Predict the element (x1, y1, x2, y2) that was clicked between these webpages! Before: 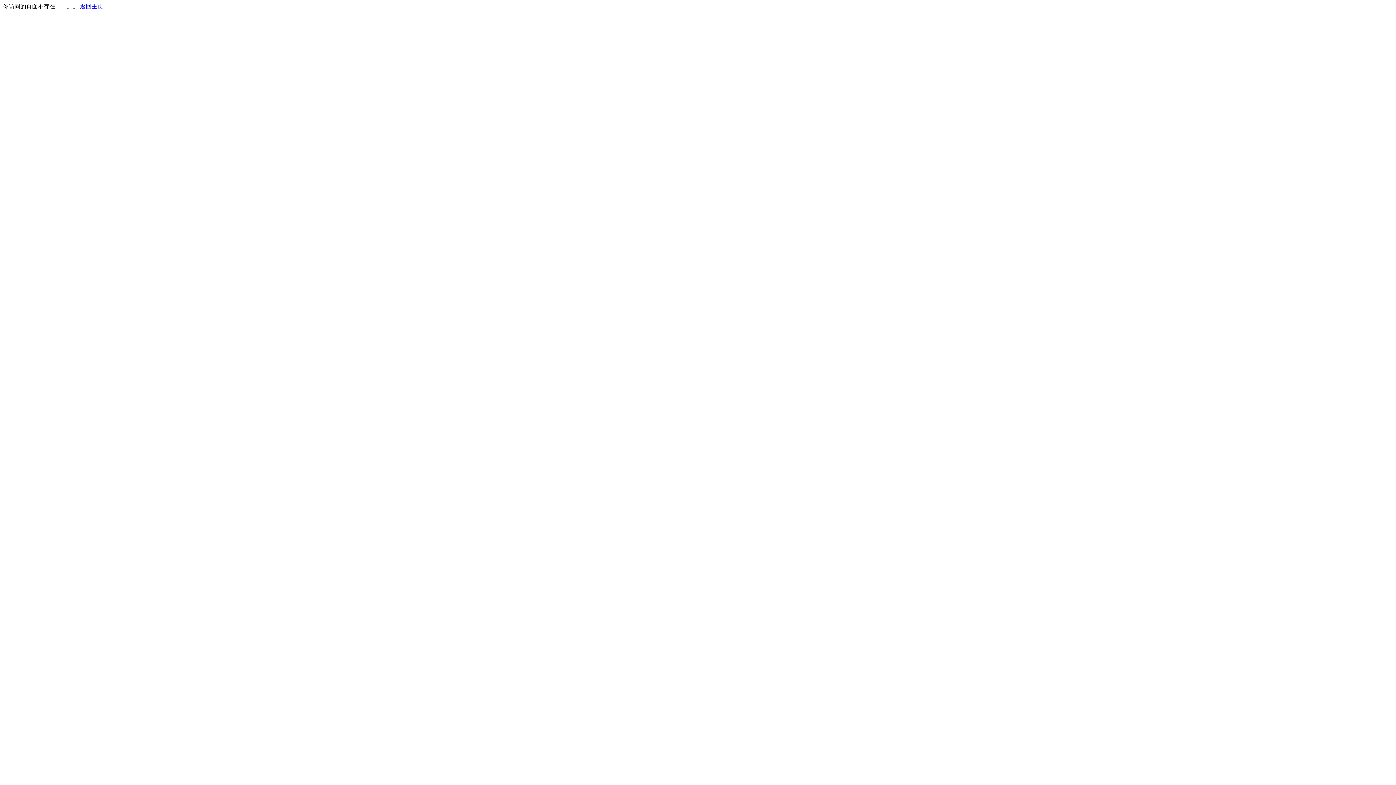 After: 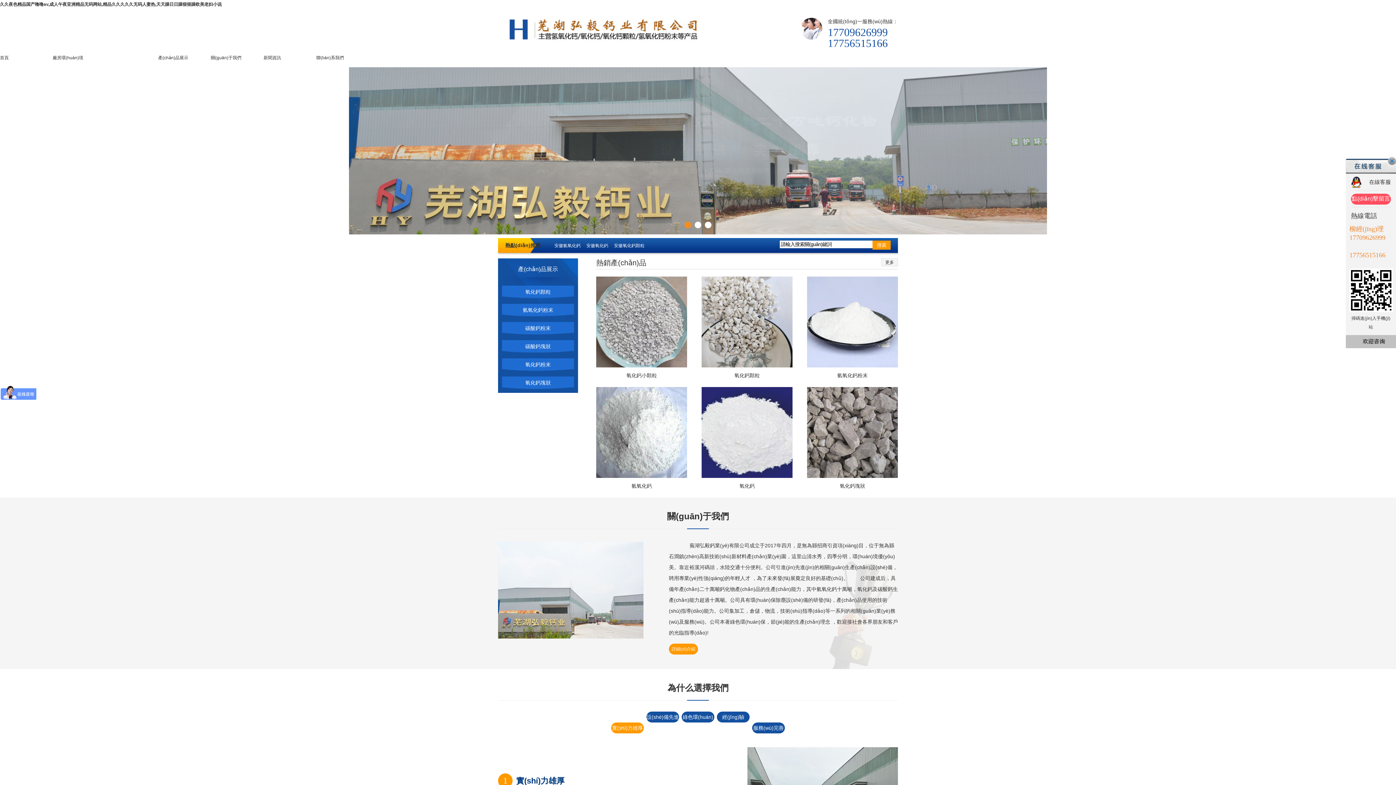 Action: label: 返回主页 bbox: (80, 3, 103, 9)